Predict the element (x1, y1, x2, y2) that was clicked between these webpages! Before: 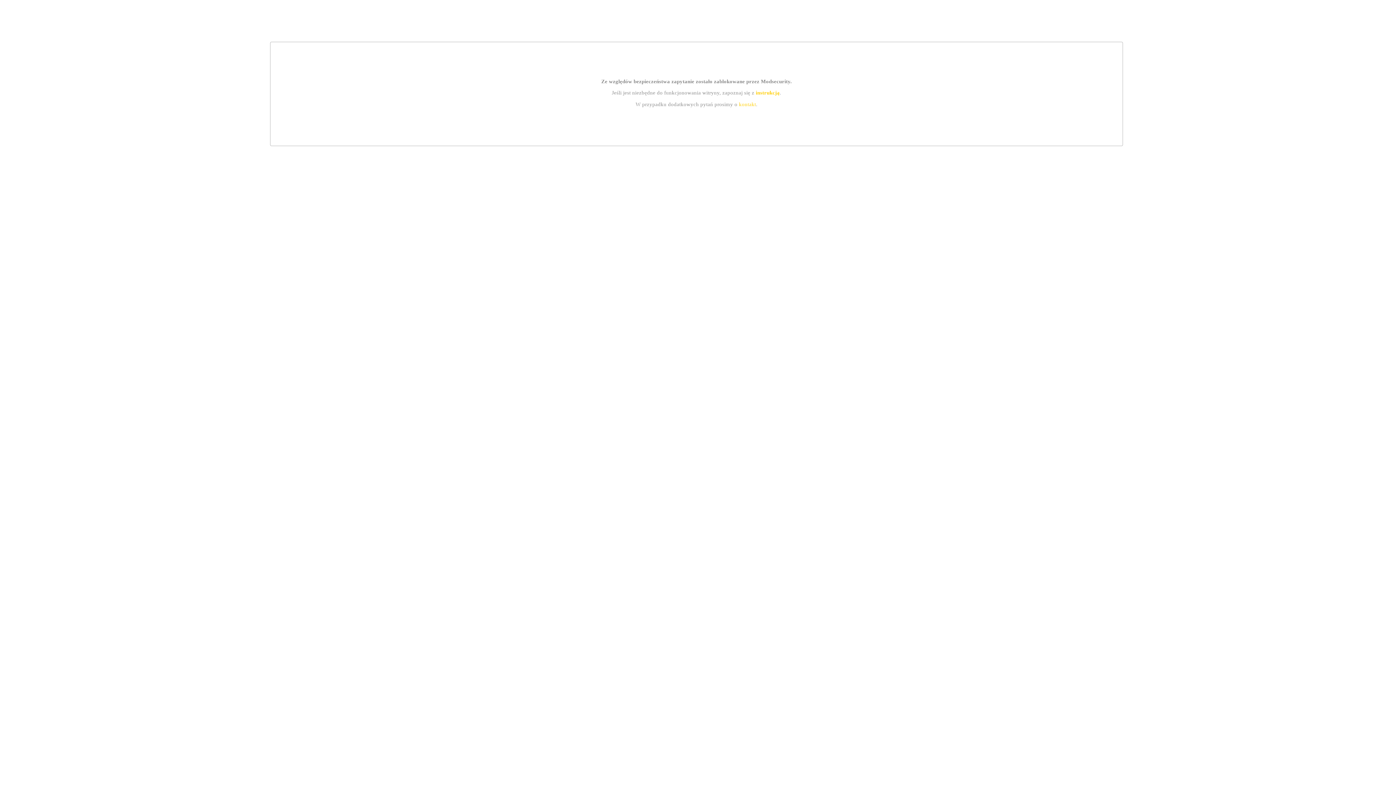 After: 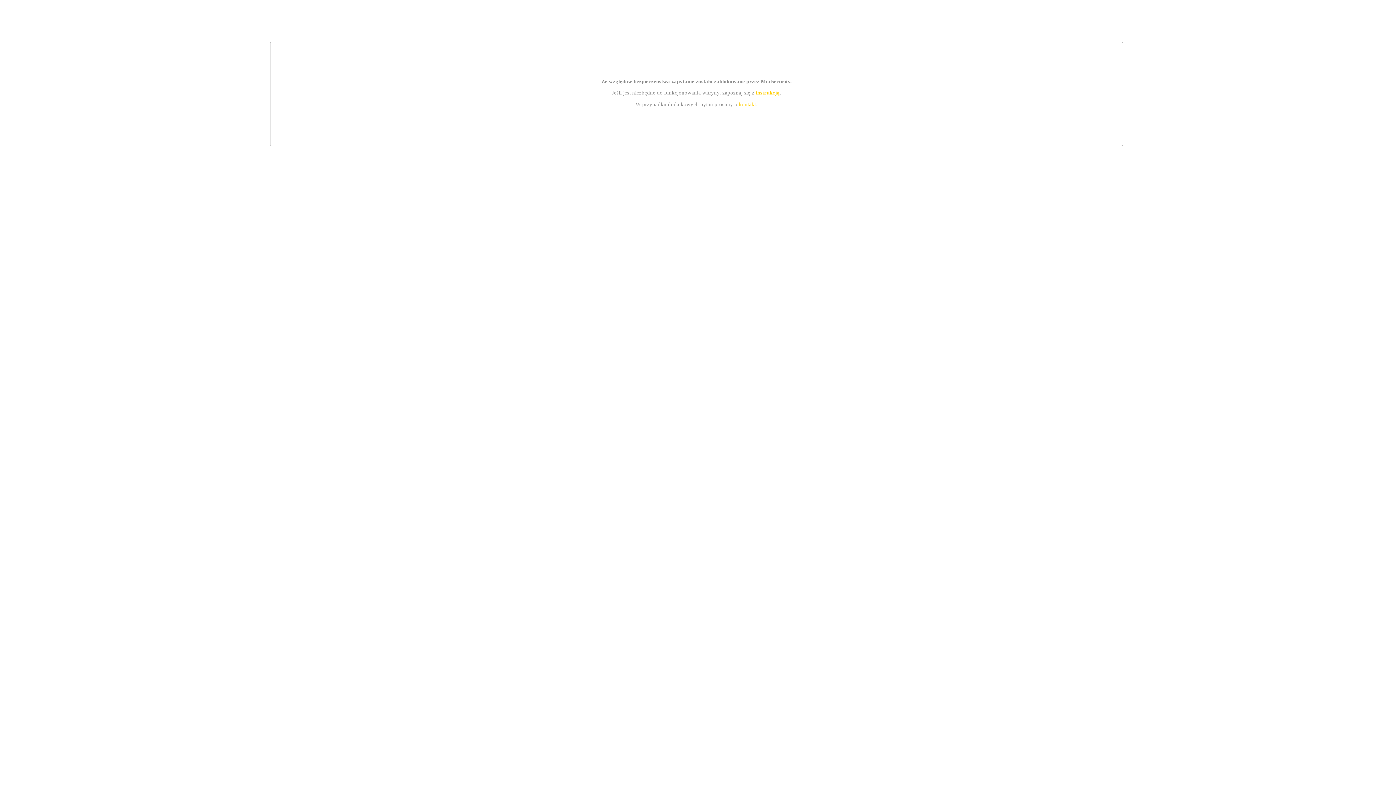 Action: bbox: (755, 89, 779, 95) label: instrukcją